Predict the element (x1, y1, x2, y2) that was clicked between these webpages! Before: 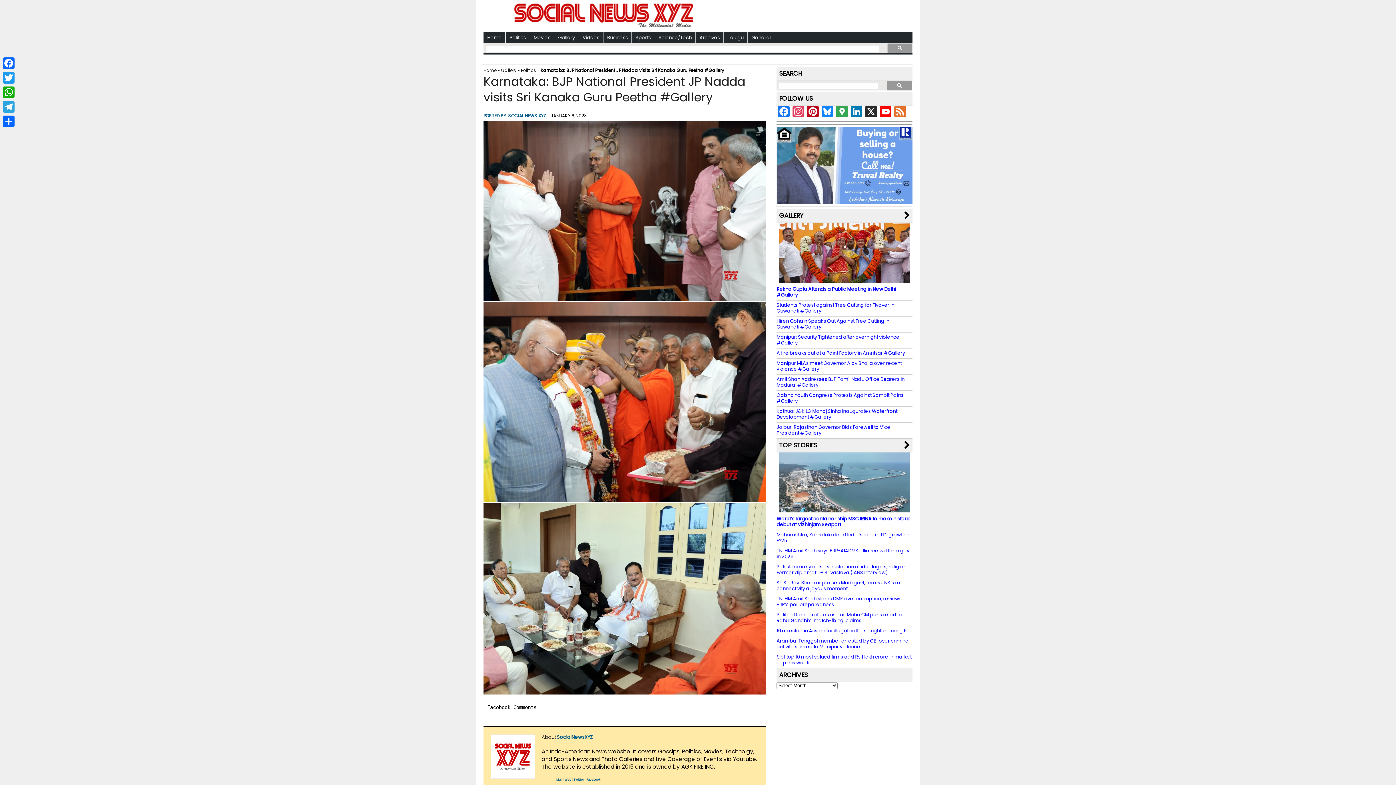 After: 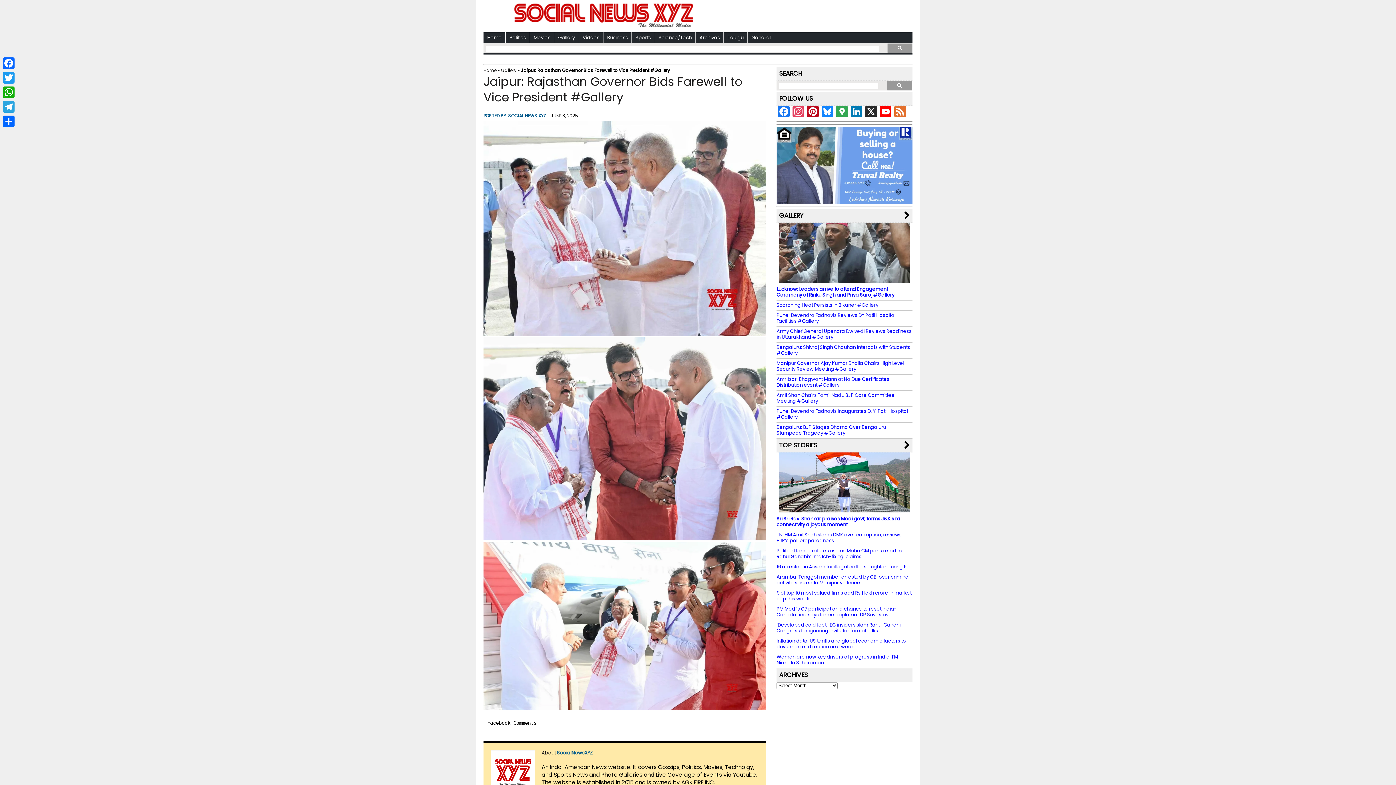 Action: label: Jaipur: Rajasthan Governor Bids Farewell to Vice President #Gallery bbox: (776, 423, 890, 436)